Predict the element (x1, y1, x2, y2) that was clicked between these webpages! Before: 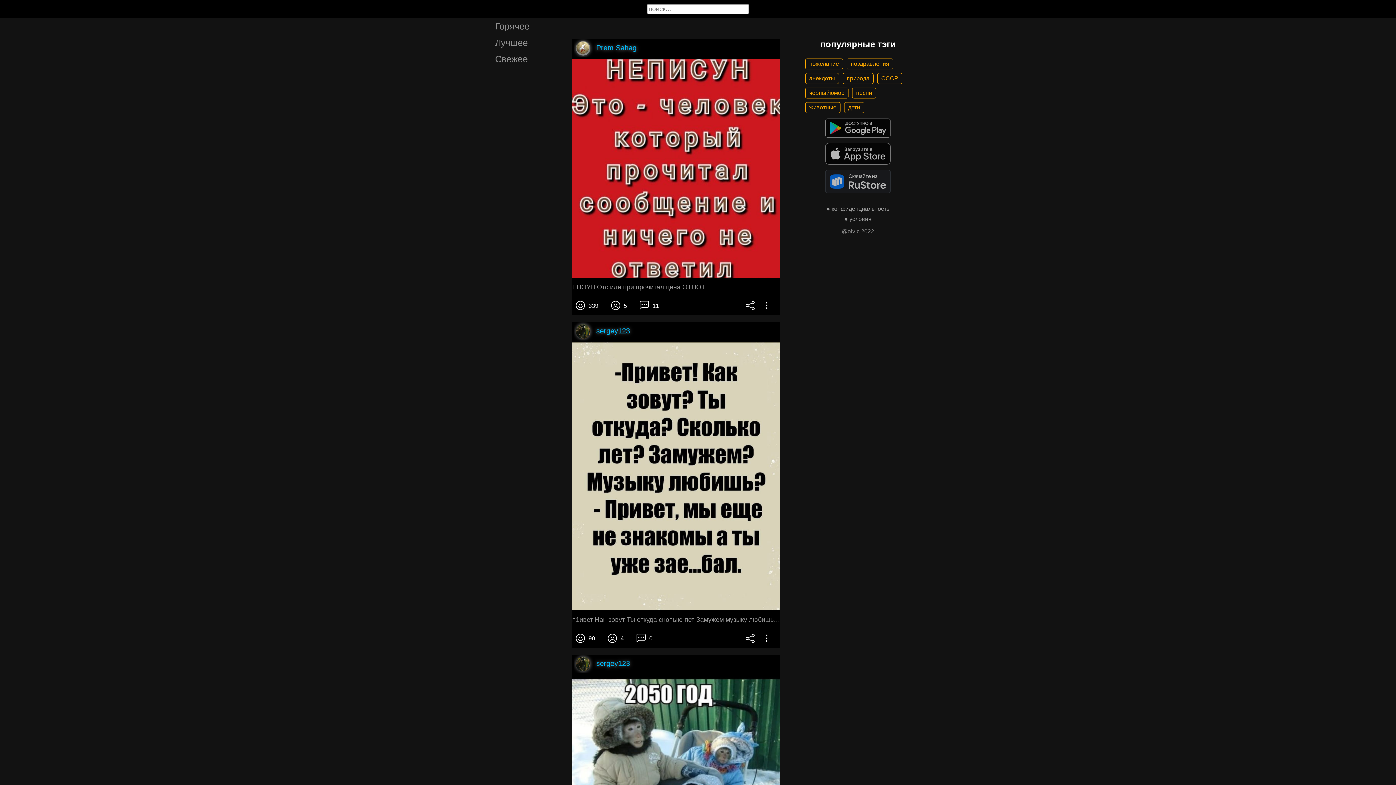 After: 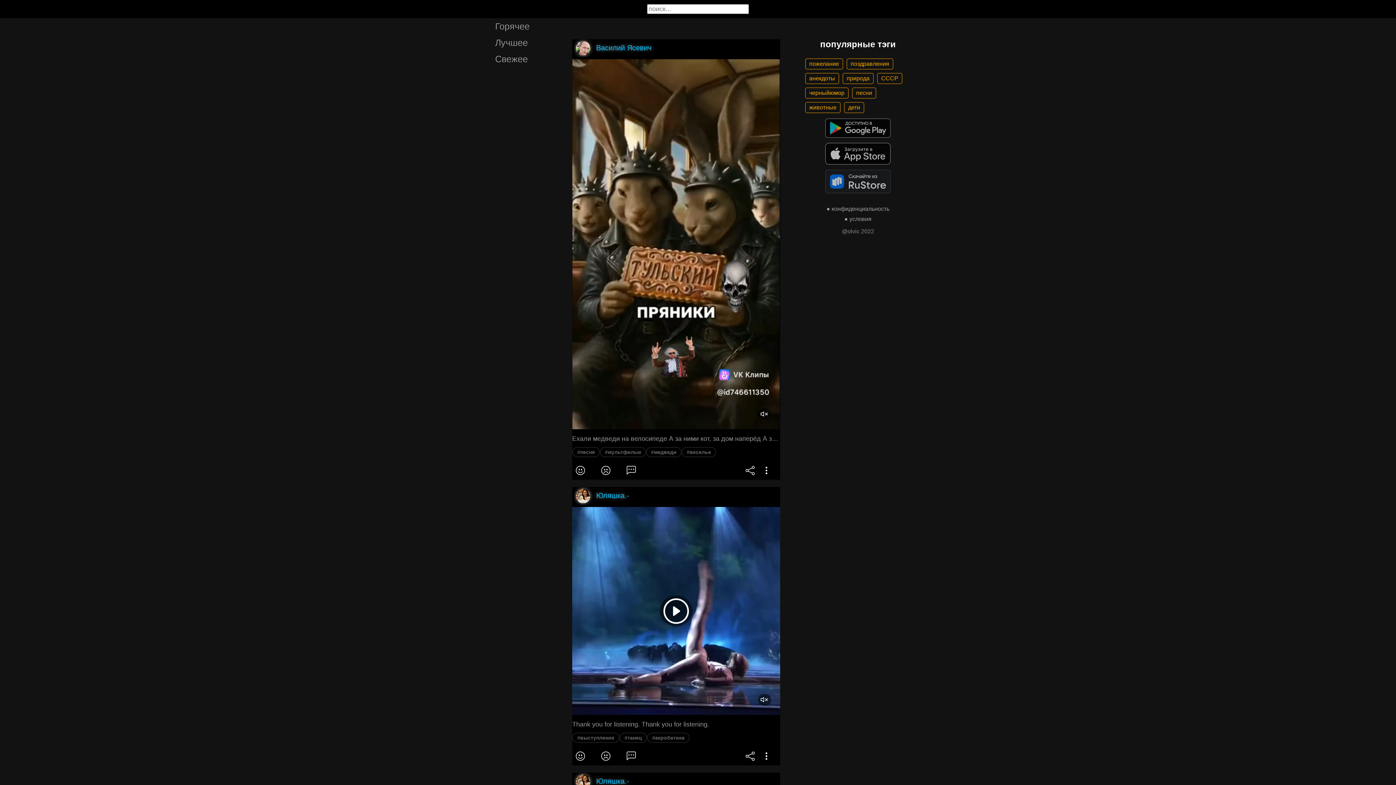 Action: label: песни bbox: (852, 87, 876, 98)